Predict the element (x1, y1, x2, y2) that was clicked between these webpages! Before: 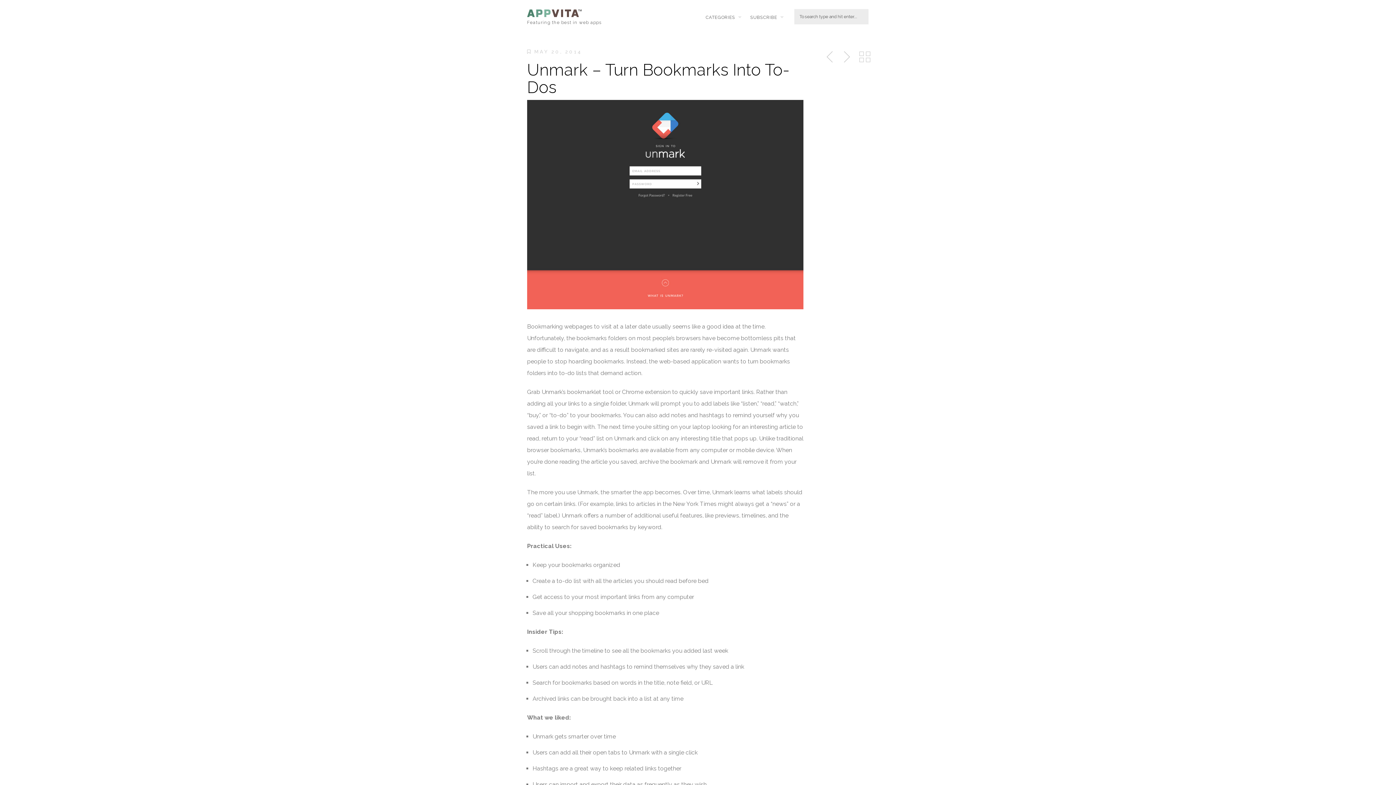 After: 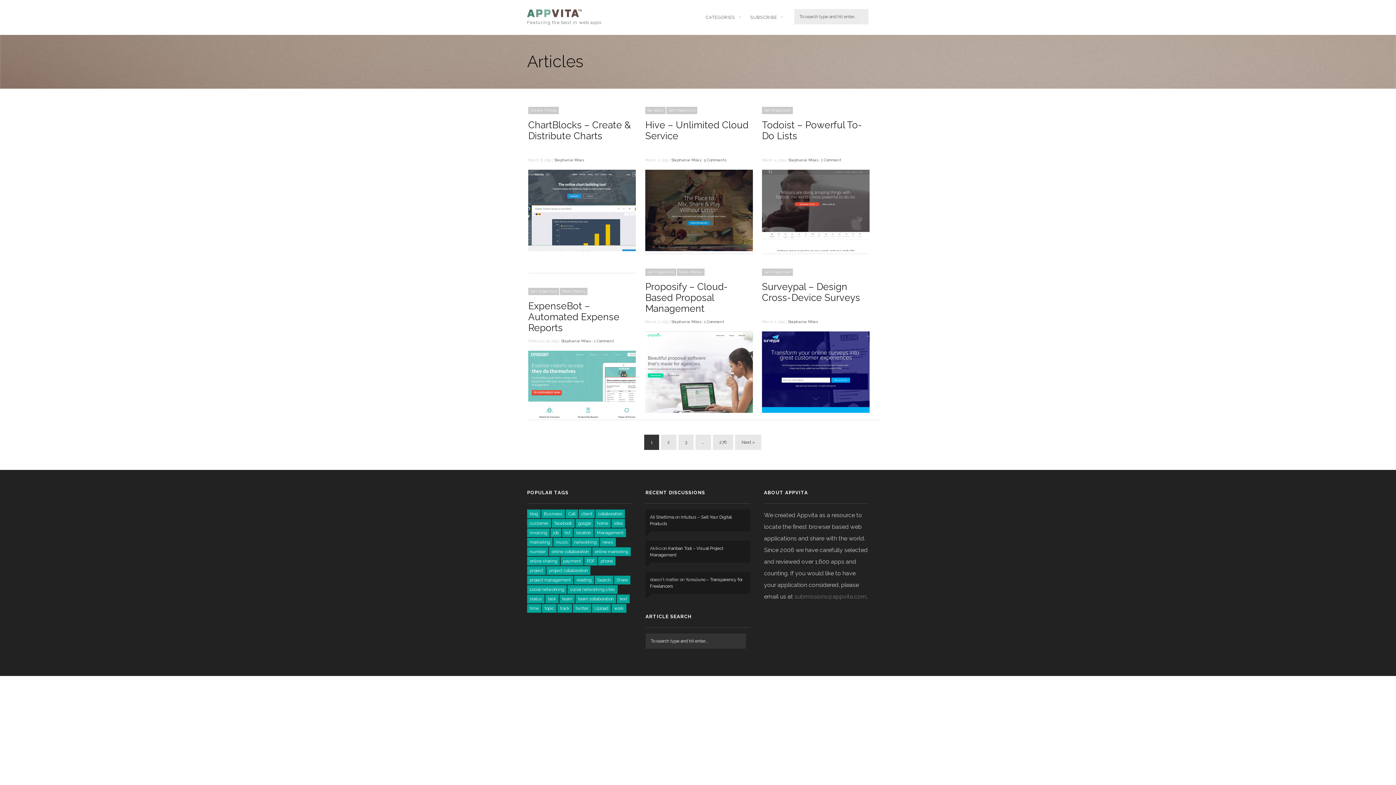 Action: label: CATEGORIES bbox: (700, 5, 739, 29)